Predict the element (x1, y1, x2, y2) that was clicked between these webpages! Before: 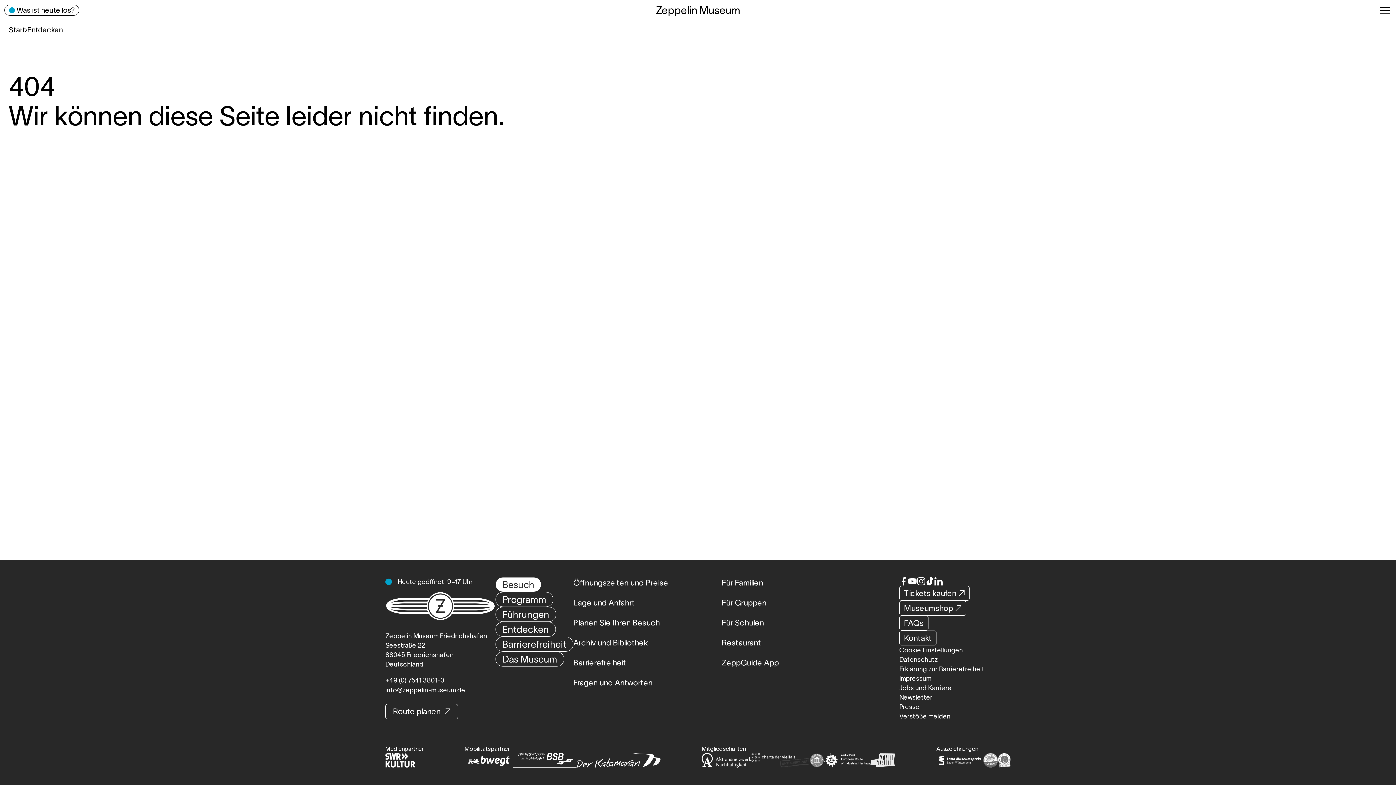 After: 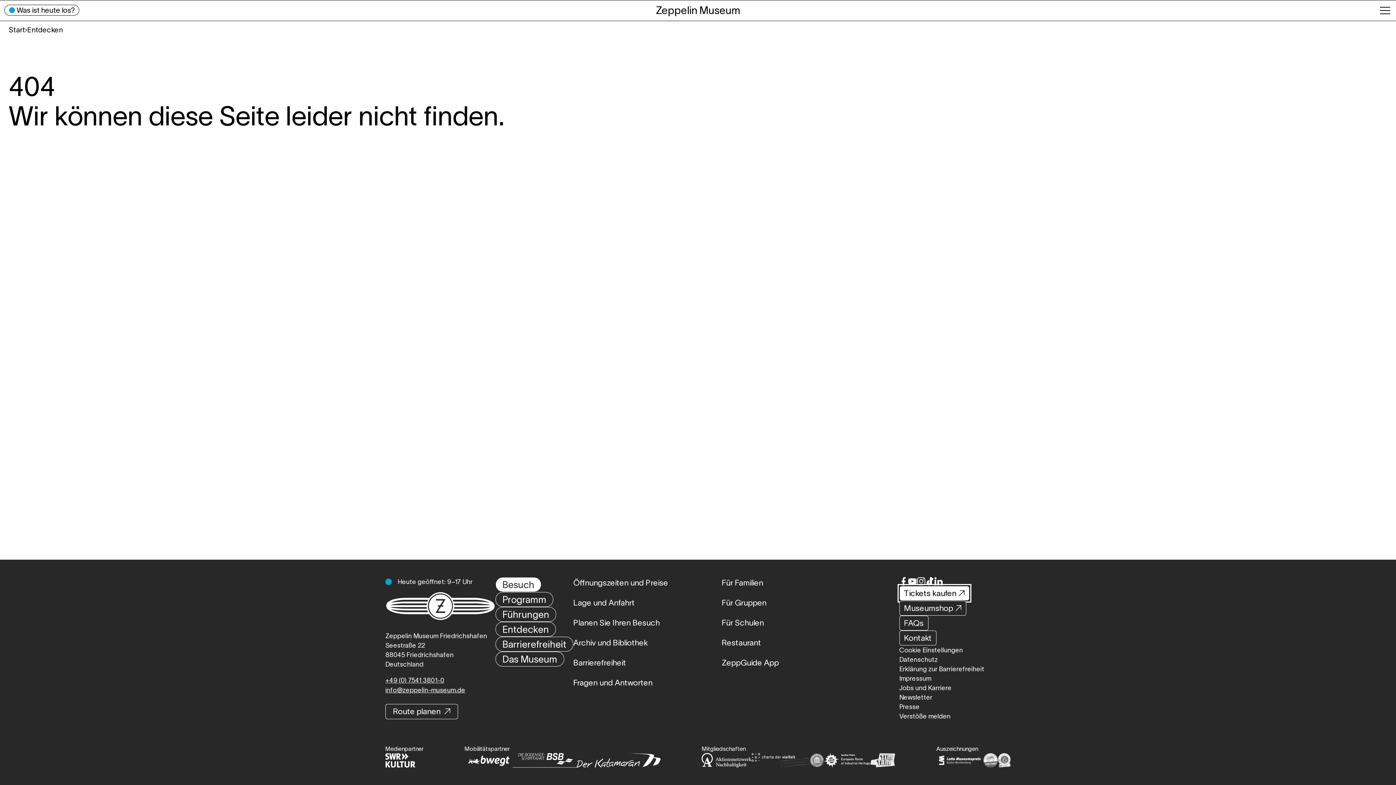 Action: bbox: (899, 586, 969, 601) label: Tickets kaufen